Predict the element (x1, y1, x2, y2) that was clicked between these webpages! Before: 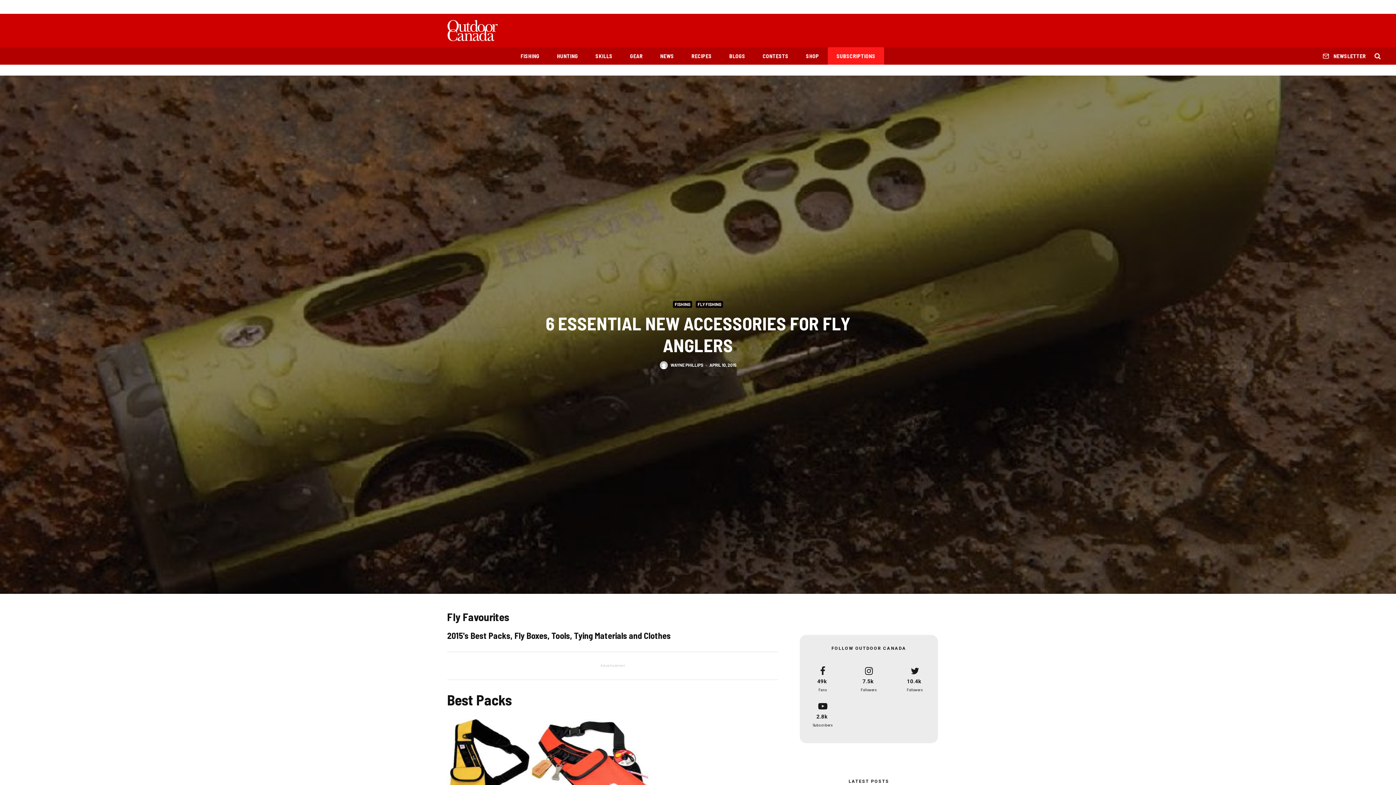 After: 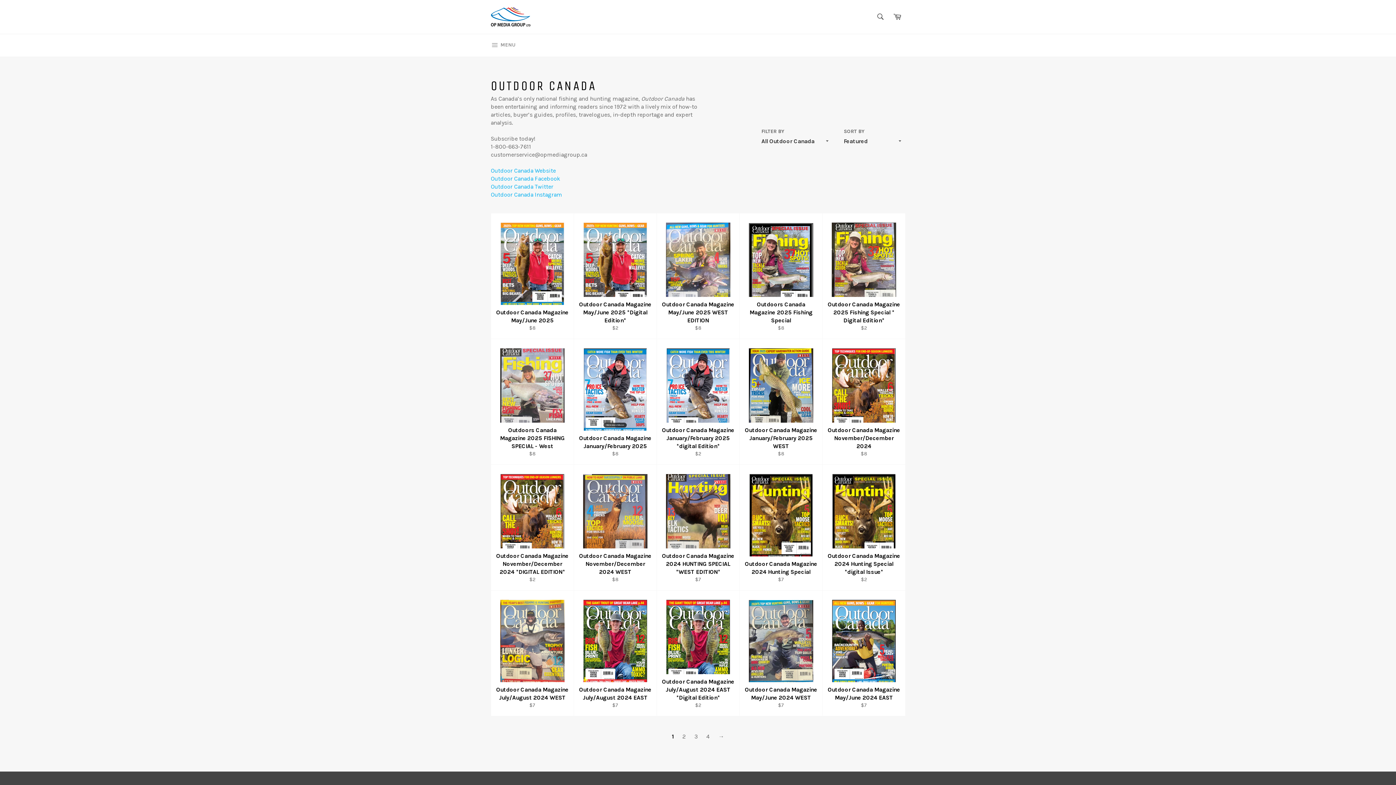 Action: label: SHOP bbox: (797, 47, 828, 64)